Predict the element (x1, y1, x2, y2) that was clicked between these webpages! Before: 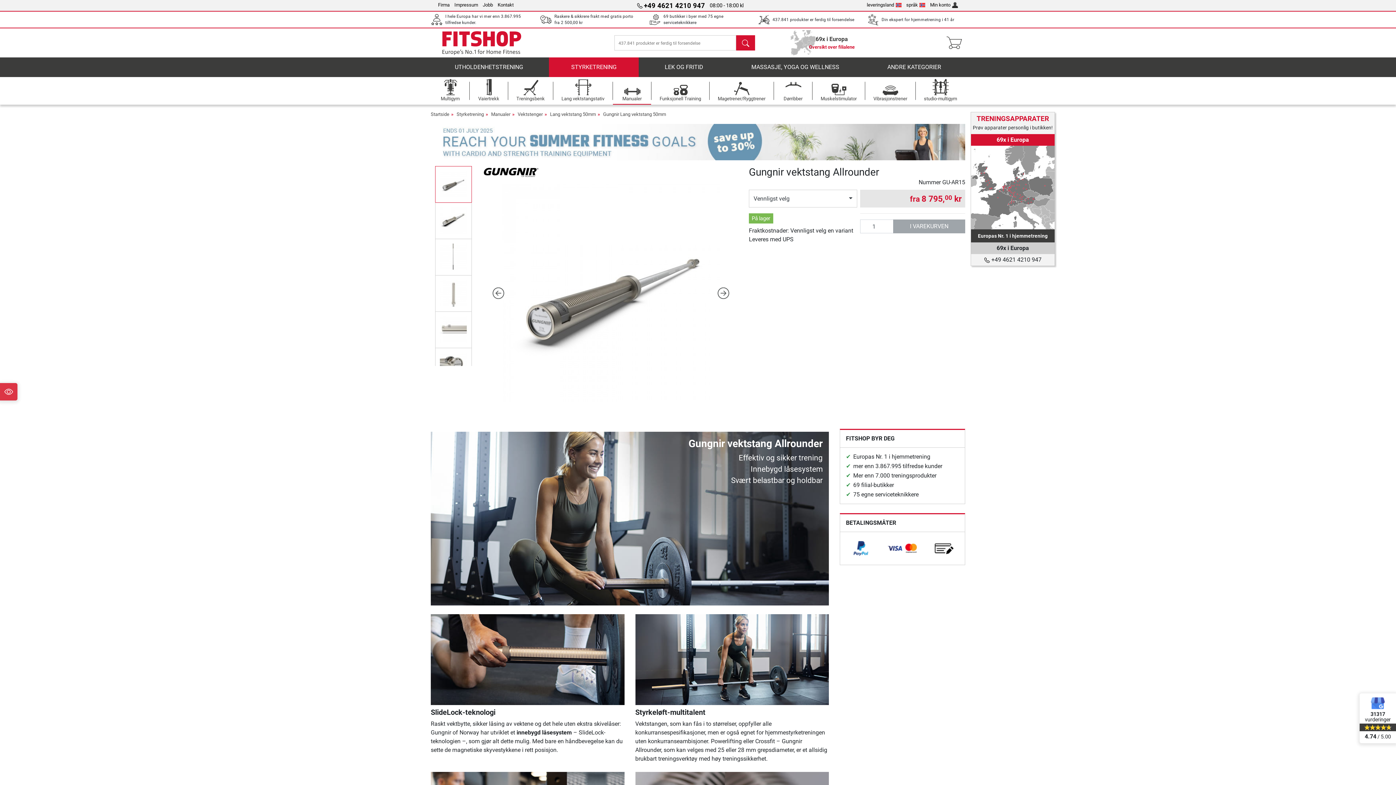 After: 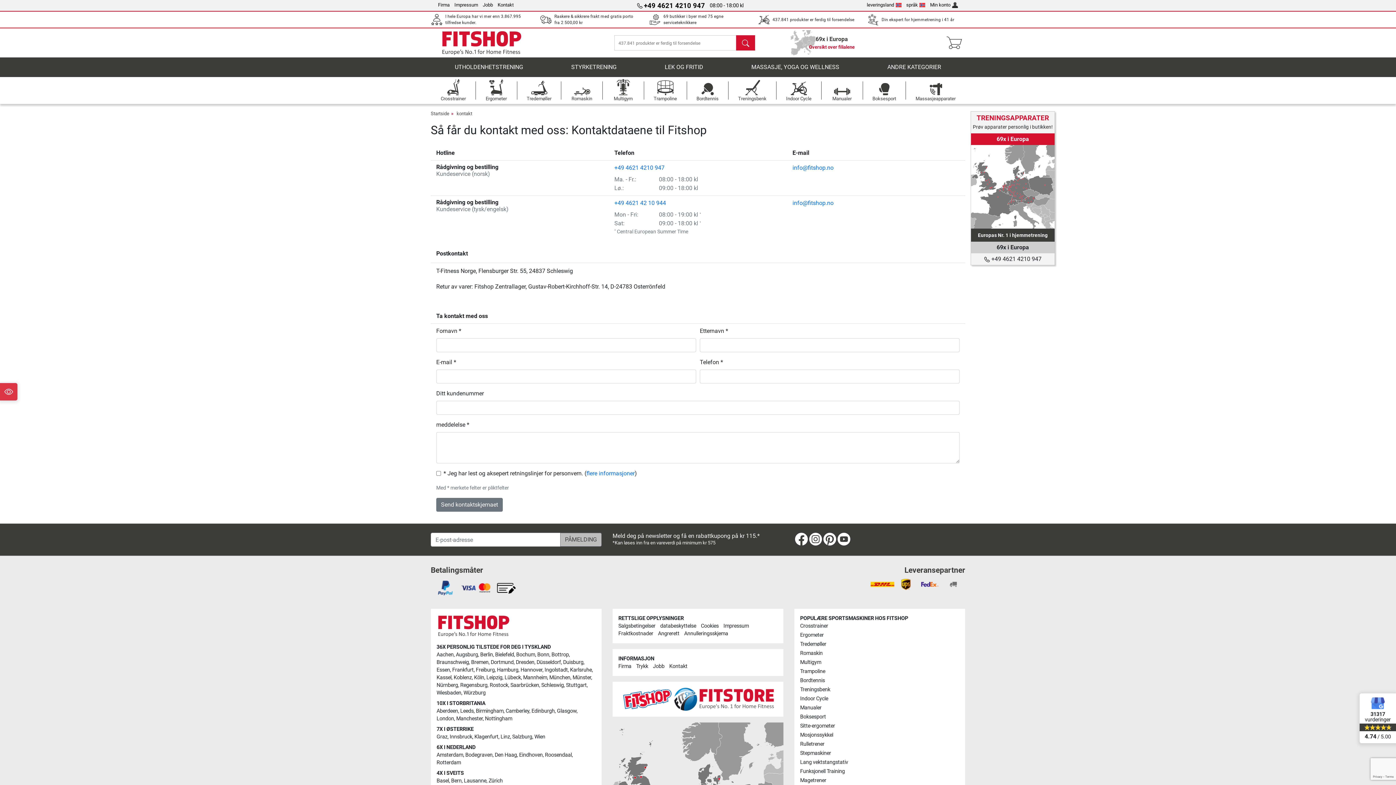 Action: label: Kontakt bbox: (497, 2, 513, 7)